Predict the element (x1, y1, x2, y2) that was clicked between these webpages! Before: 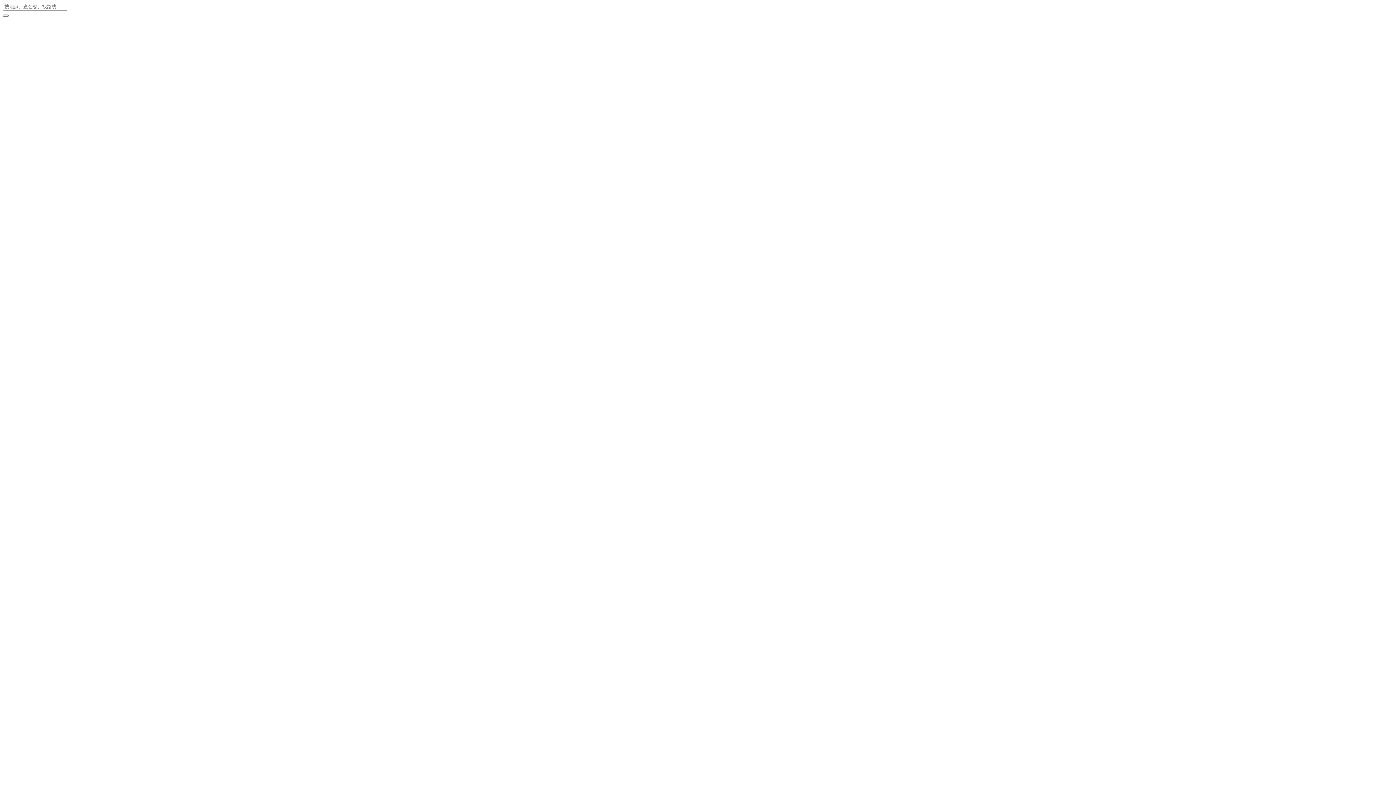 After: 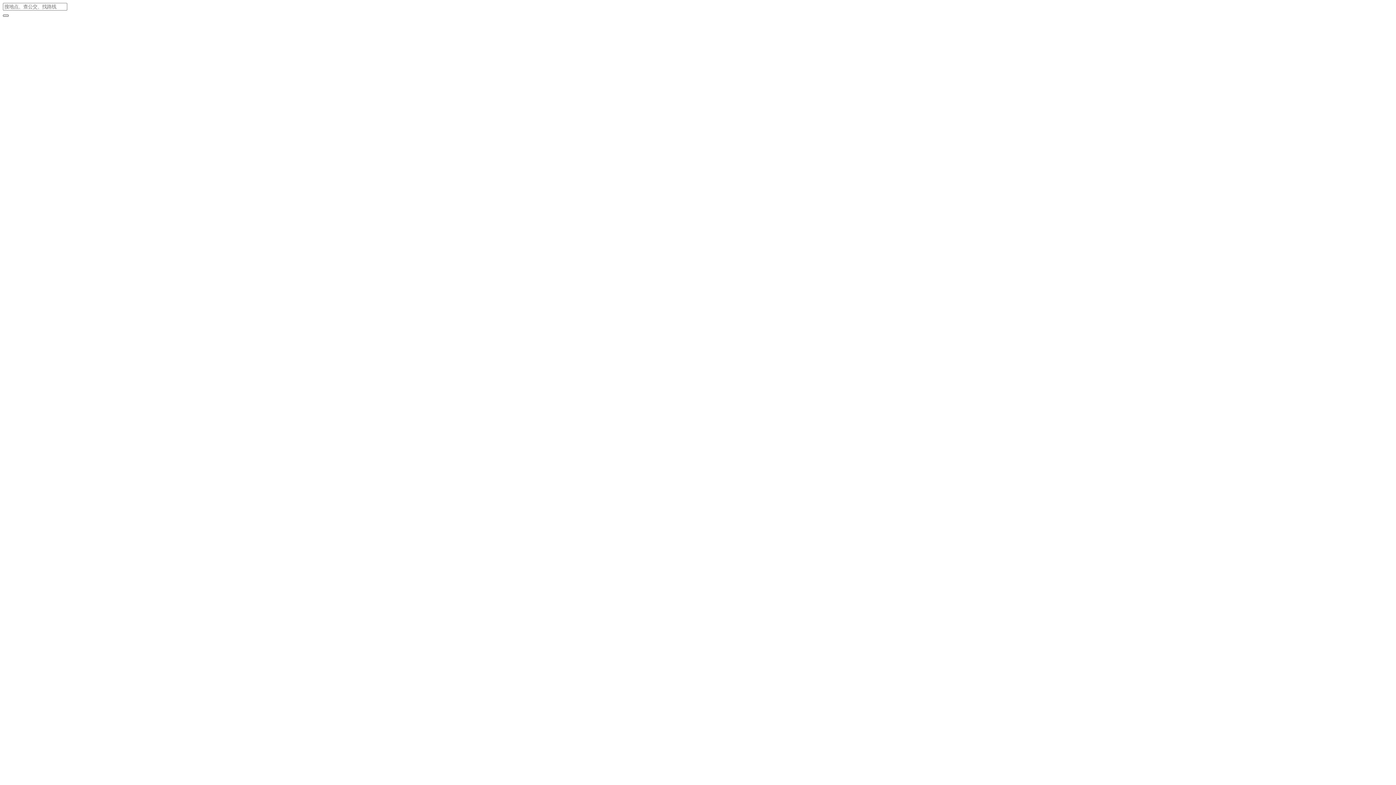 Action: bbox: (2, 14, 8, 16)